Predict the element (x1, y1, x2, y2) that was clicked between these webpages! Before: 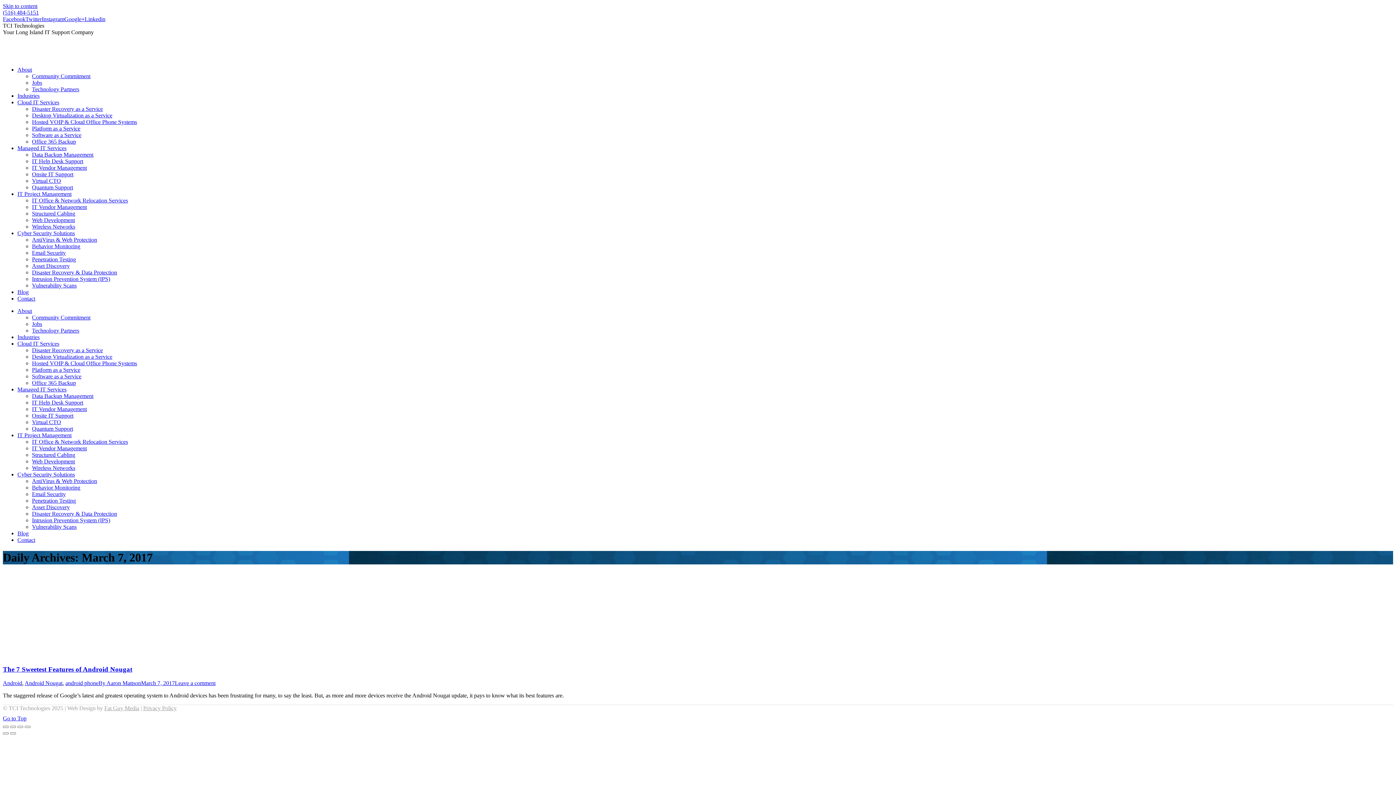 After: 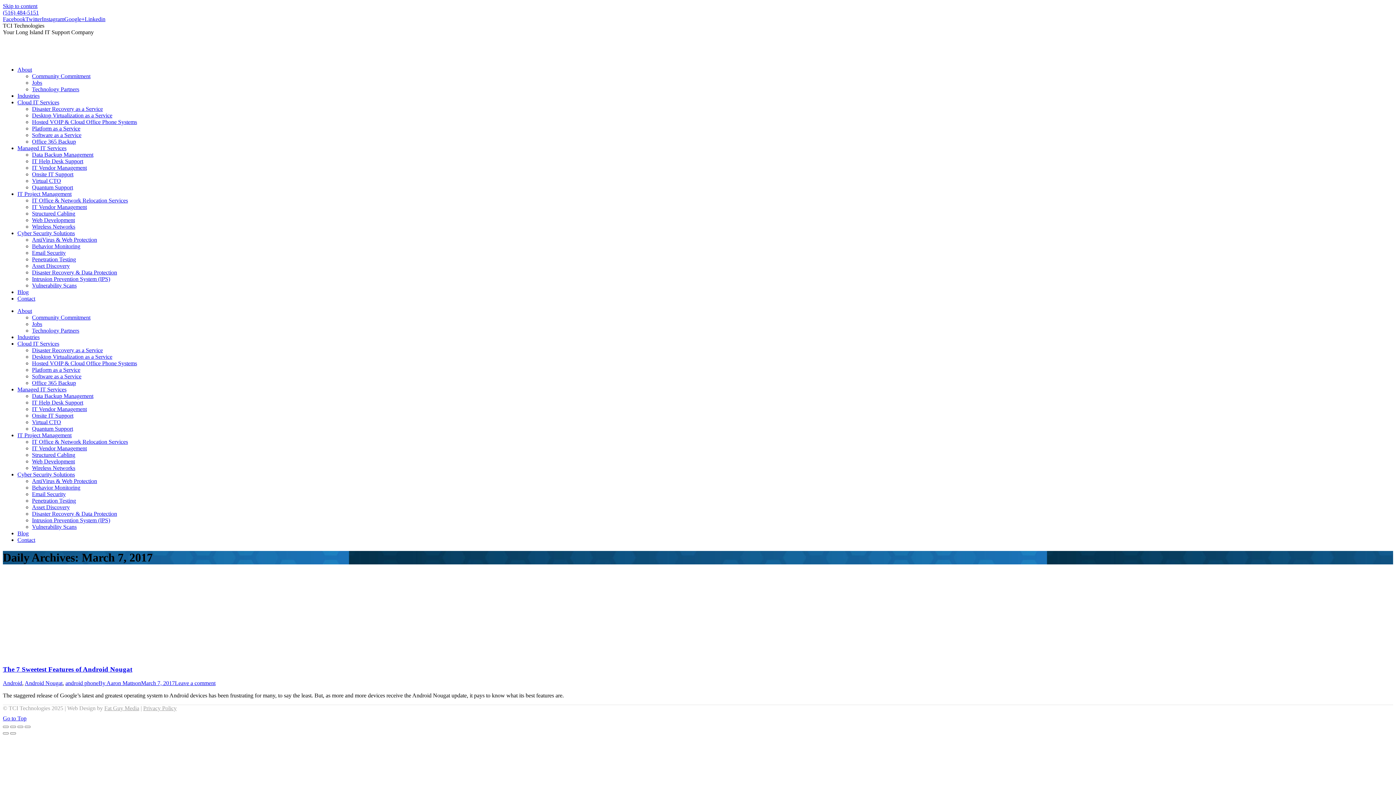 Action: label: Facebook bbox: (2, 16, 25, 22)